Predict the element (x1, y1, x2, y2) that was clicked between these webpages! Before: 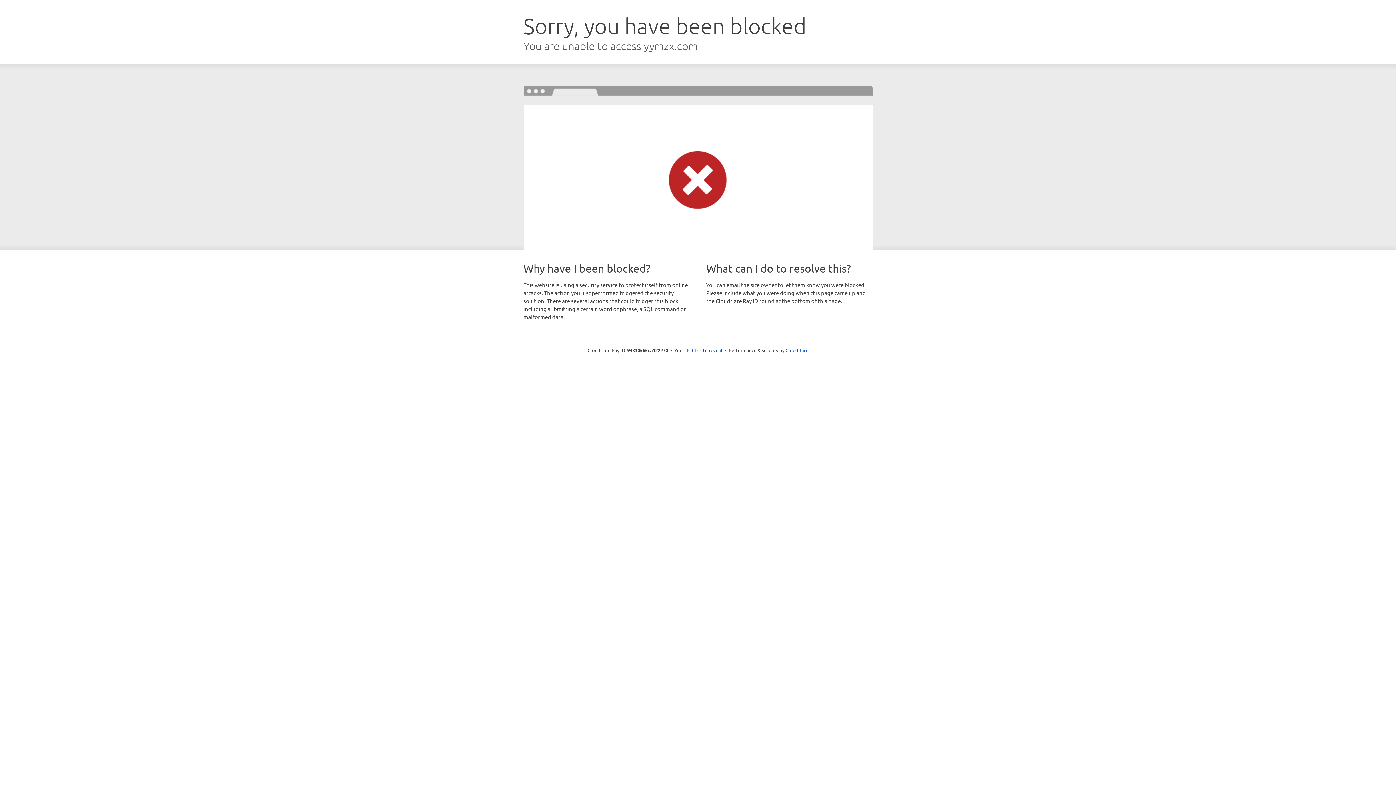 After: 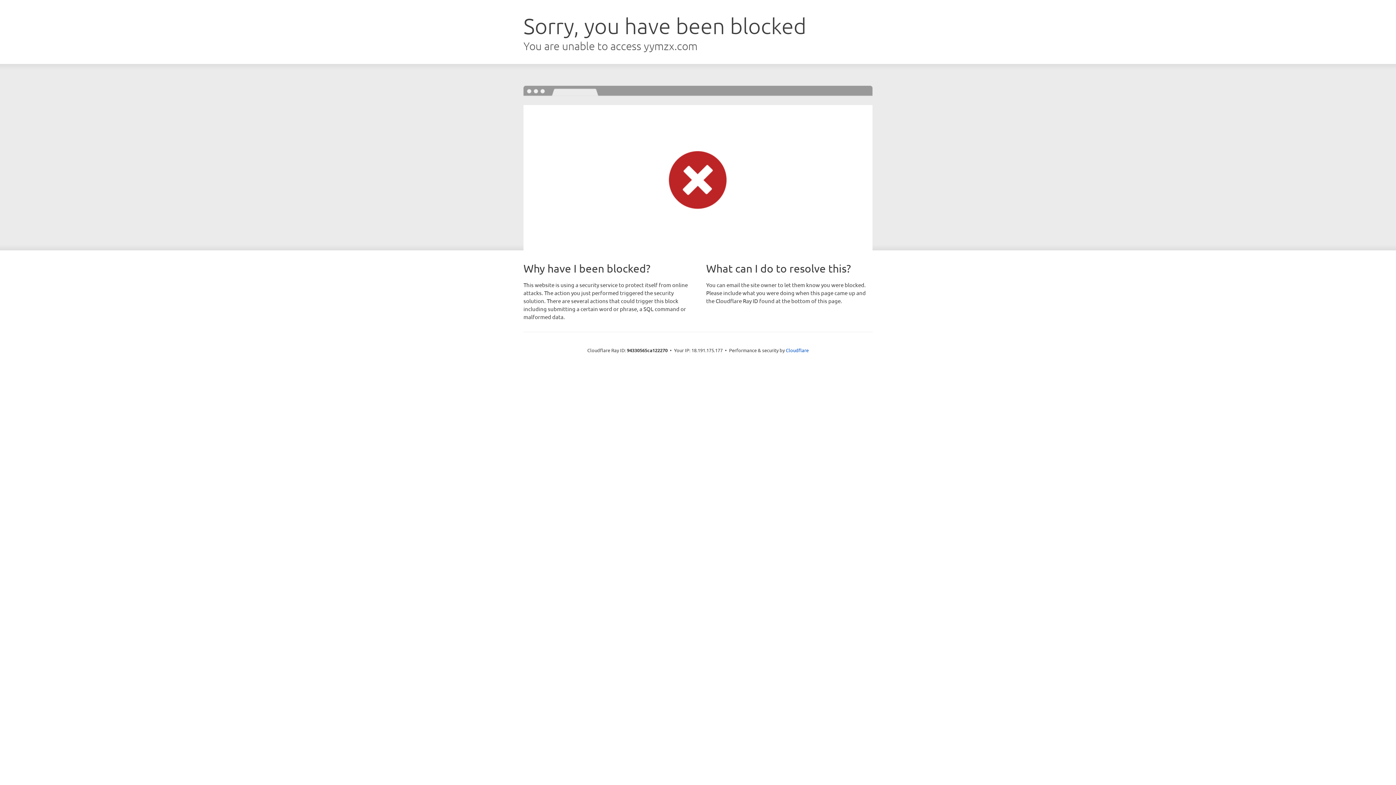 Action: label: Click to reveal bbox: (692, 346, 722, 353)